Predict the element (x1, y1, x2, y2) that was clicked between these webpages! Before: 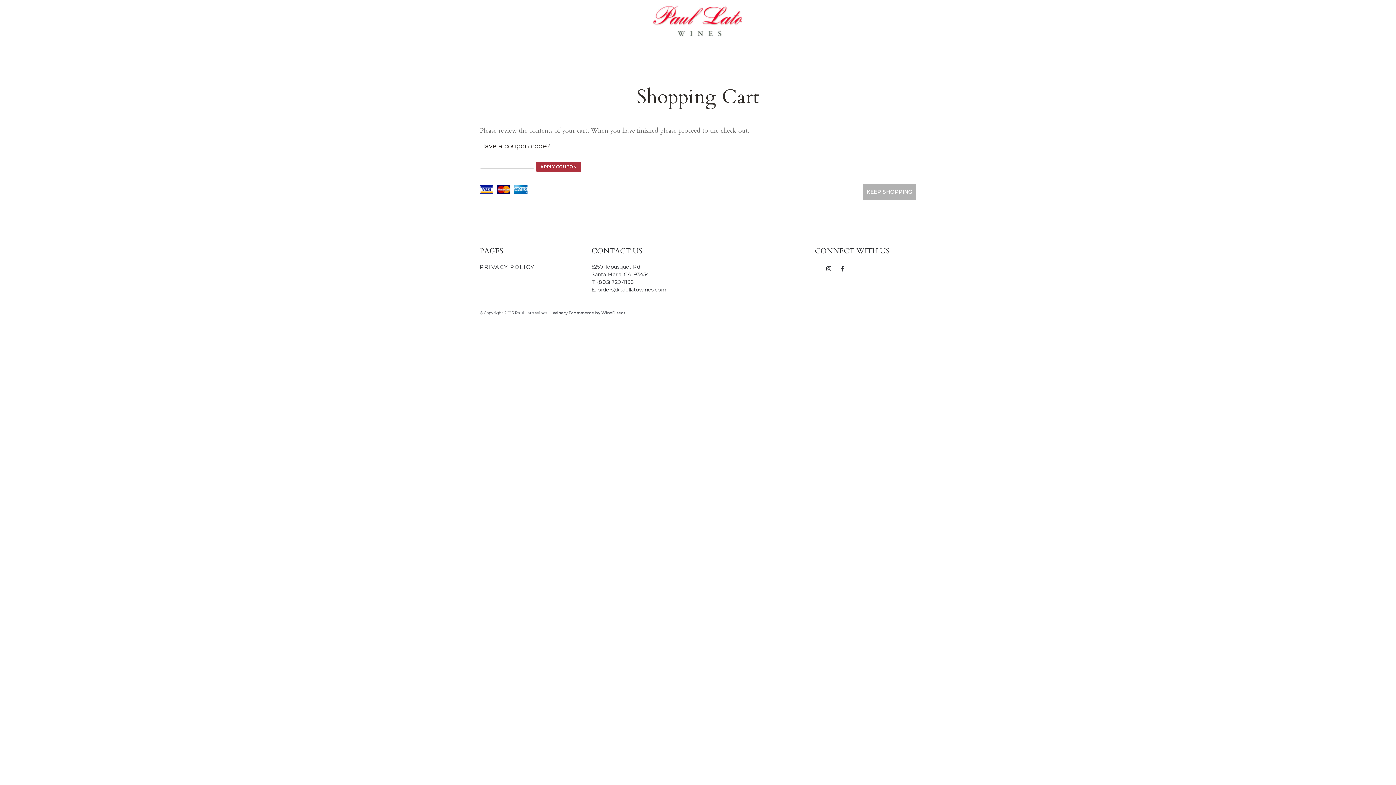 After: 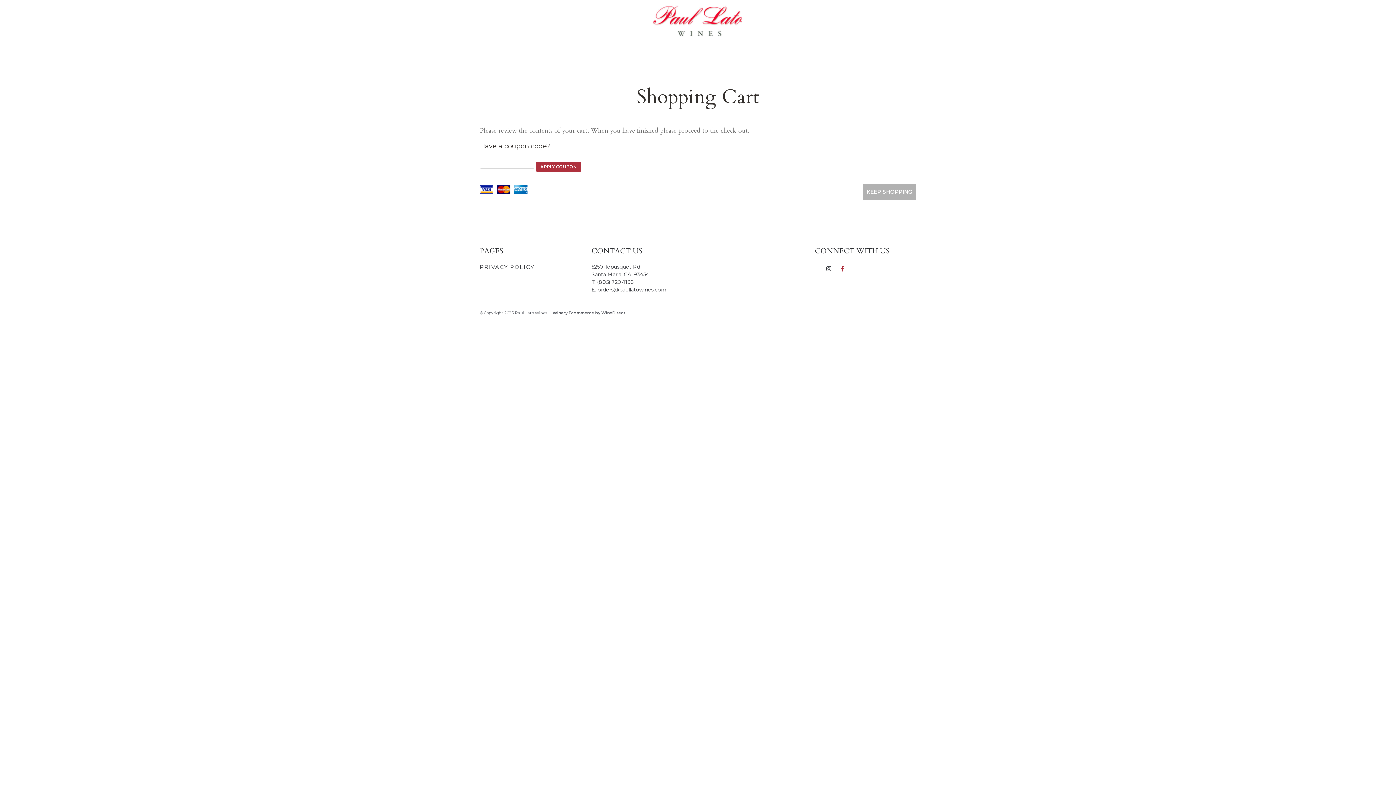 Action: label: Facebook bbox: (829, 257, 855, 279)